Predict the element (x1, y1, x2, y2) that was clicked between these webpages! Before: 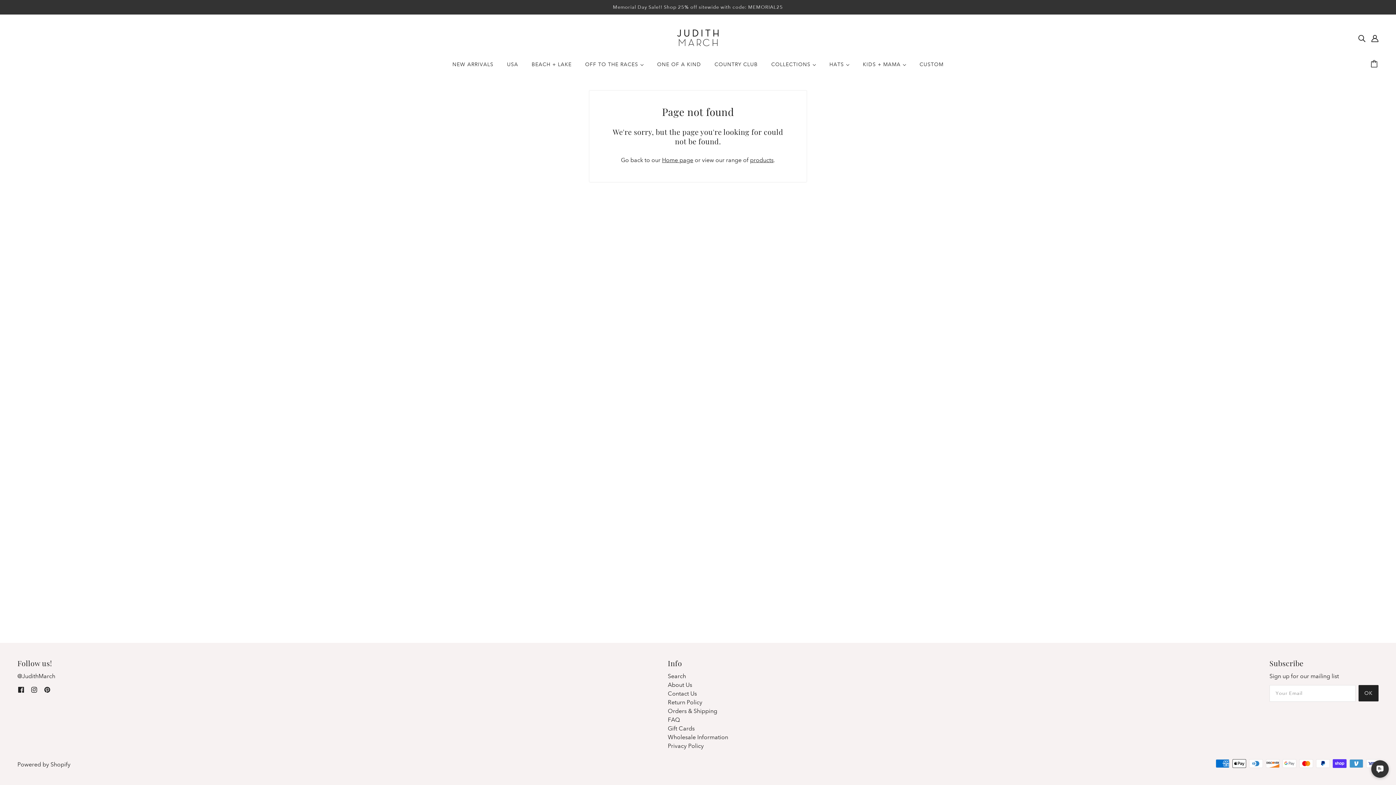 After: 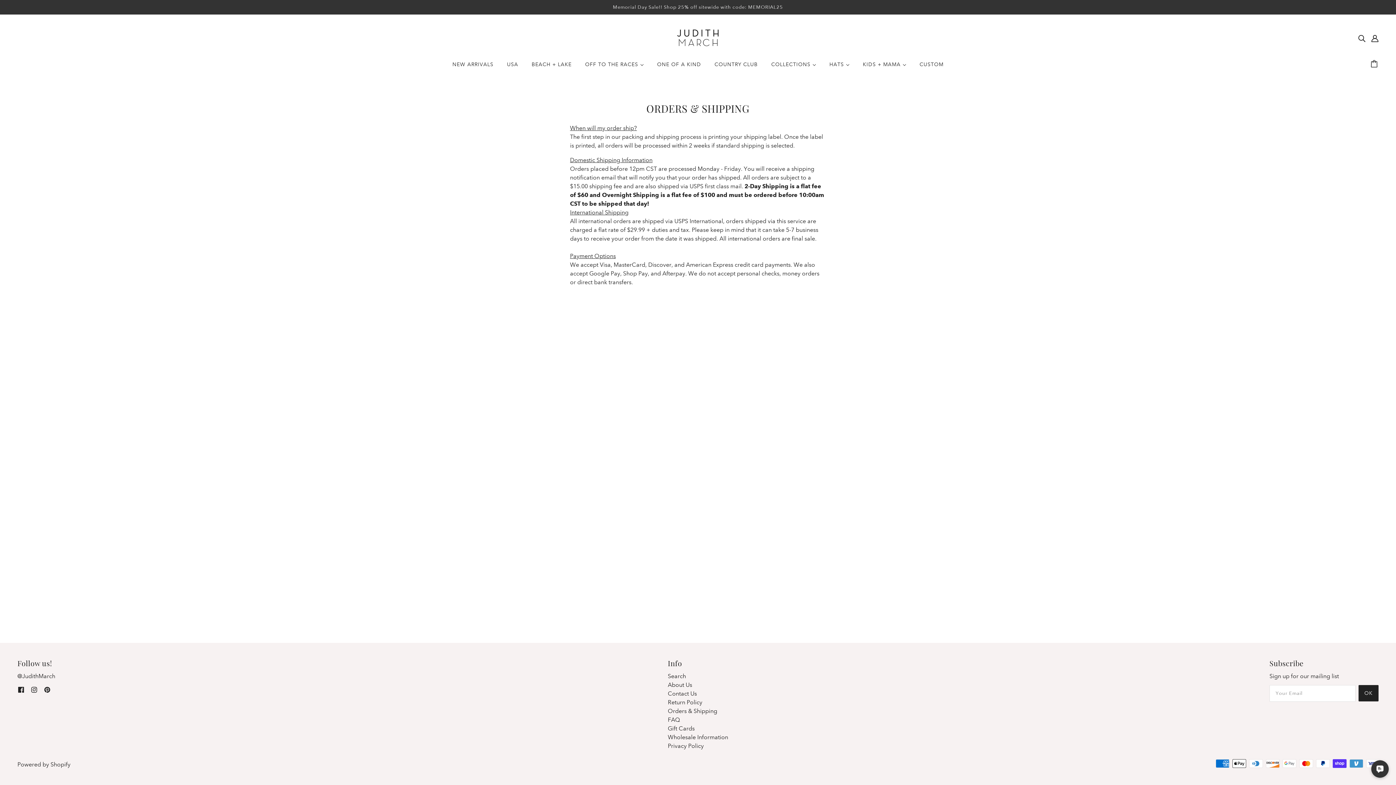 Action: bbox: (667, 708, 717, 714) label: Orders & Shipping